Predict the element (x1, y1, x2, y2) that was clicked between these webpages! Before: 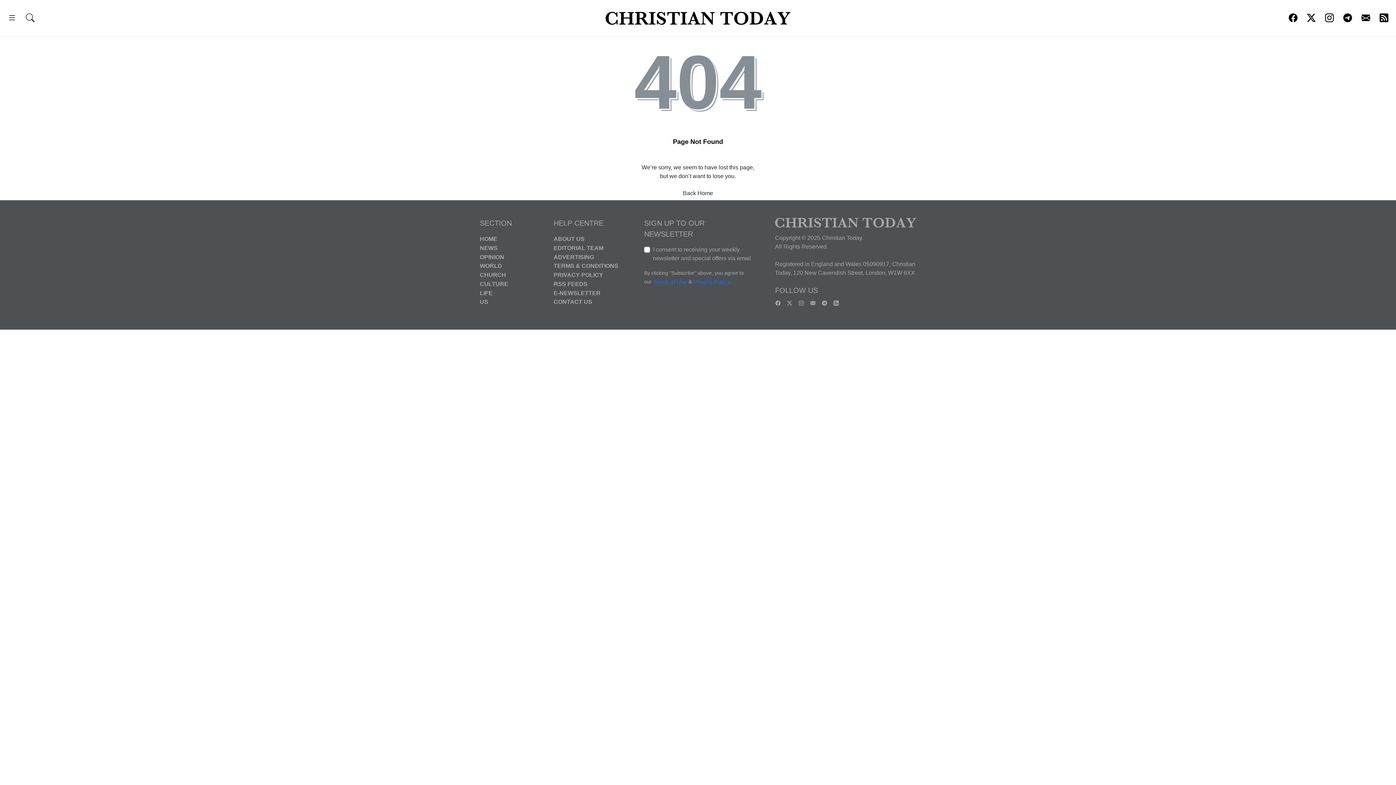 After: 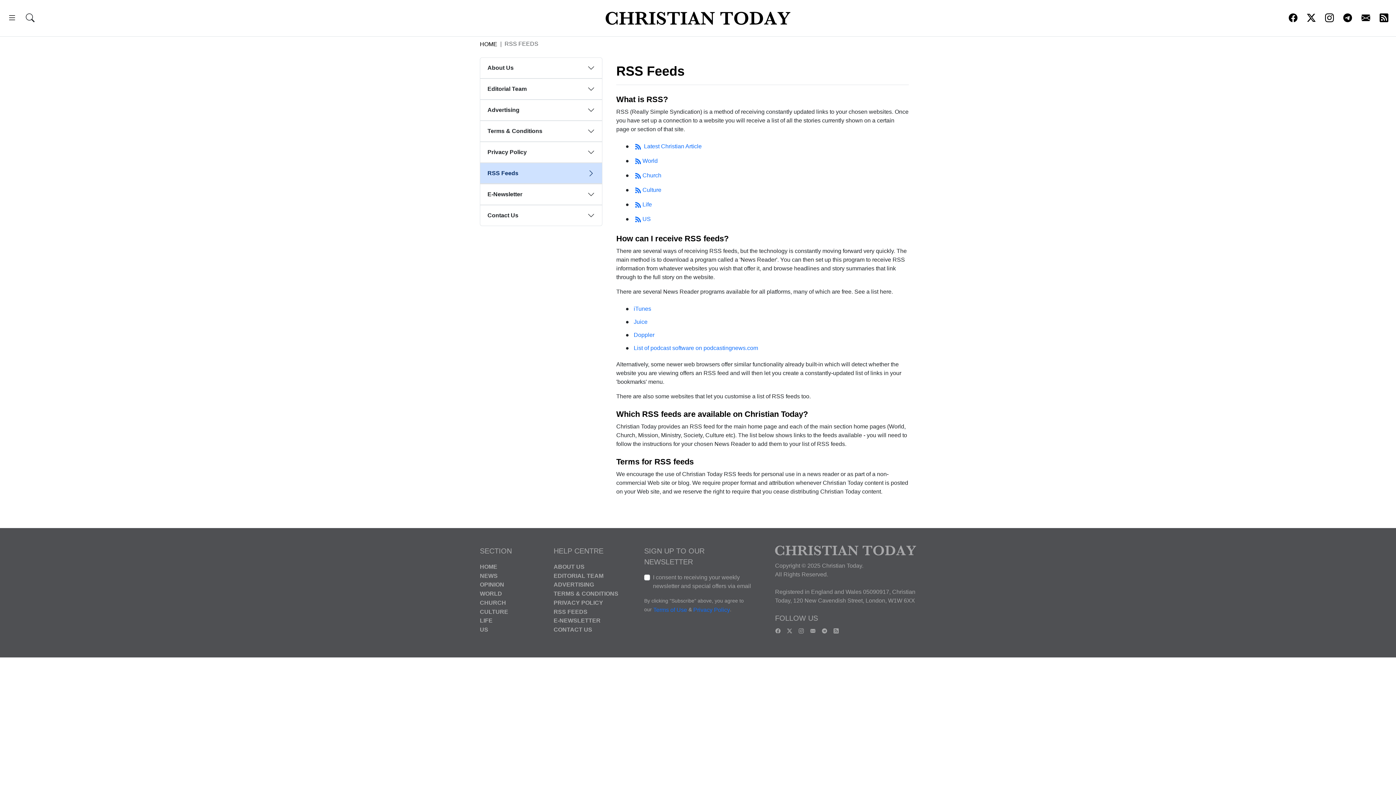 Action: bbox: (553, 280, 587, 287) label: RSS FEEDS